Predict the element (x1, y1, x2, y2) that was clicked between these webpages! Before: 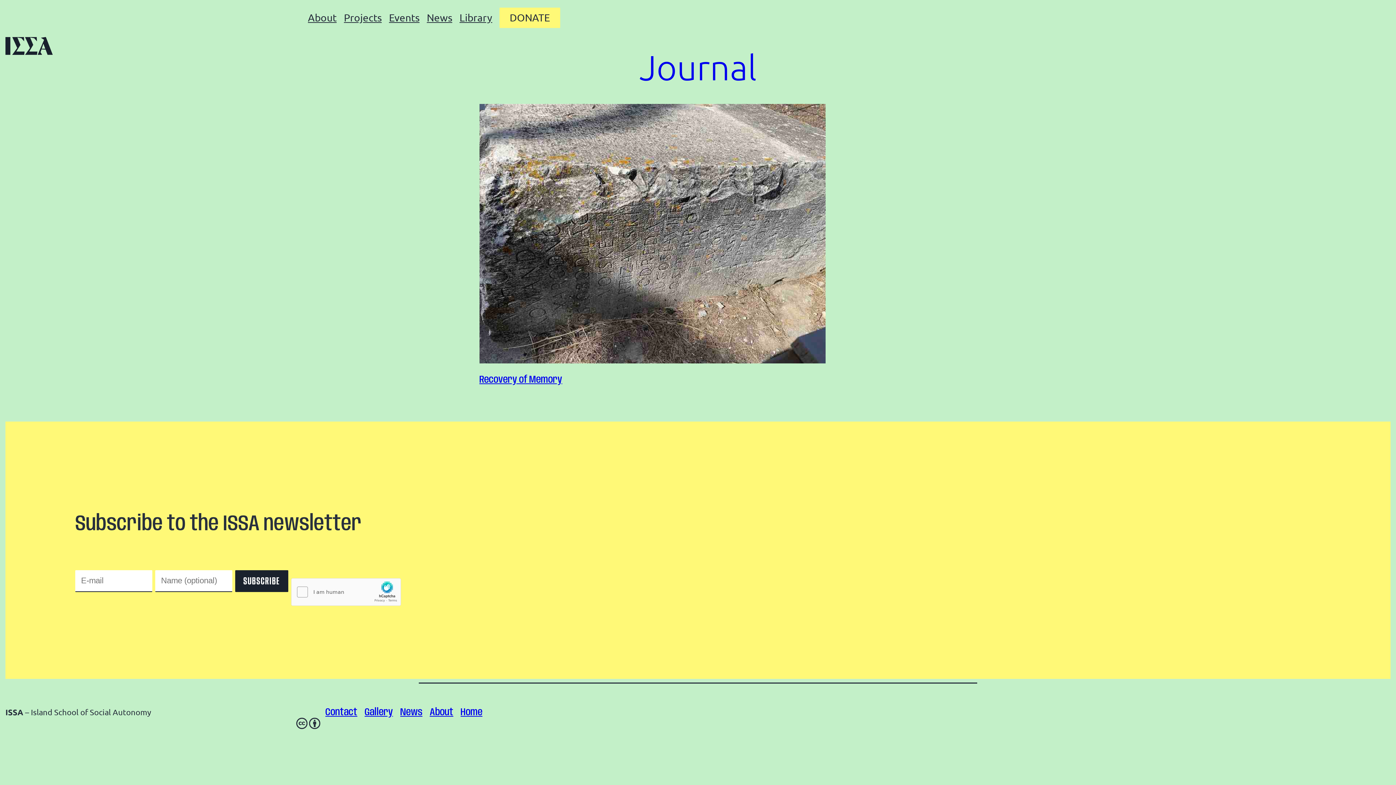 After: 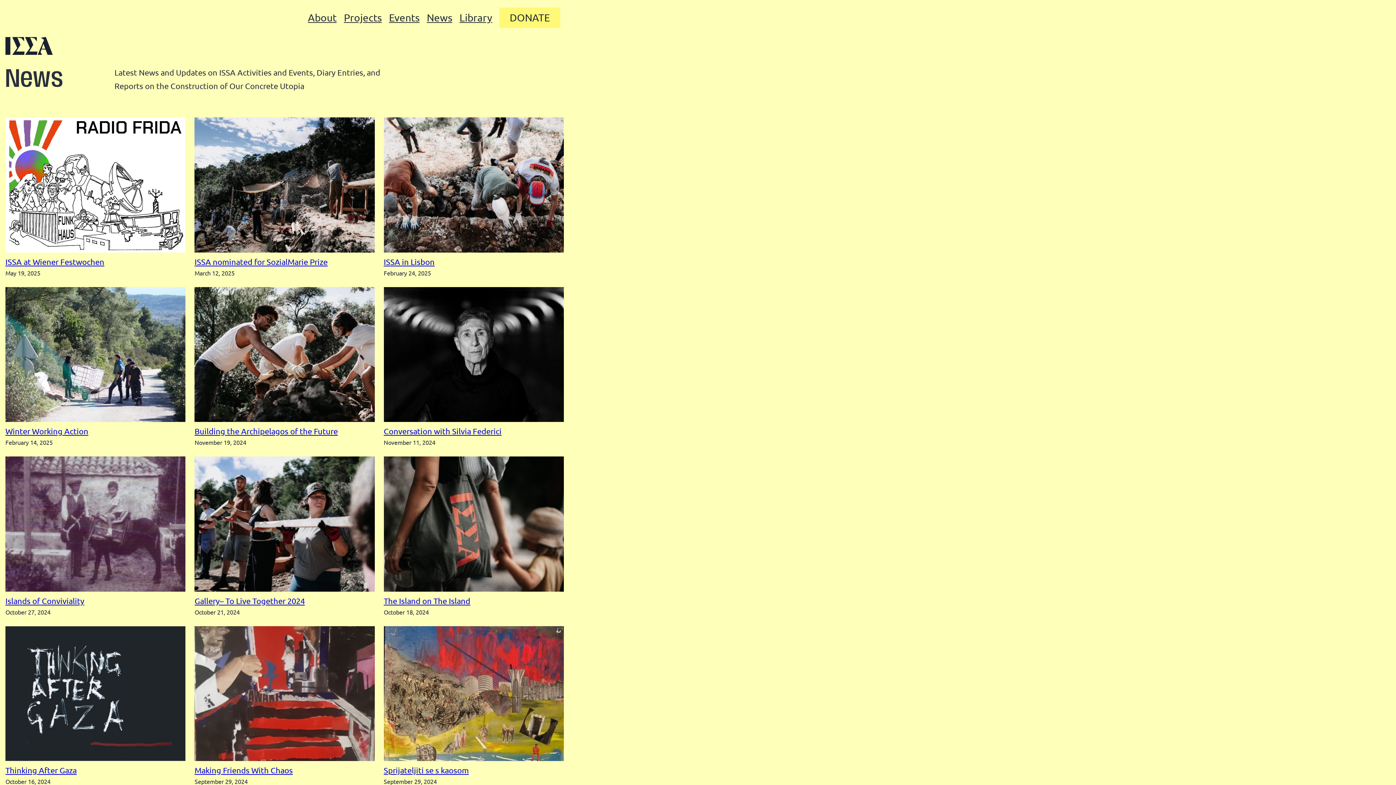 Action: bbox: (426, 12, 452, 22) label: News